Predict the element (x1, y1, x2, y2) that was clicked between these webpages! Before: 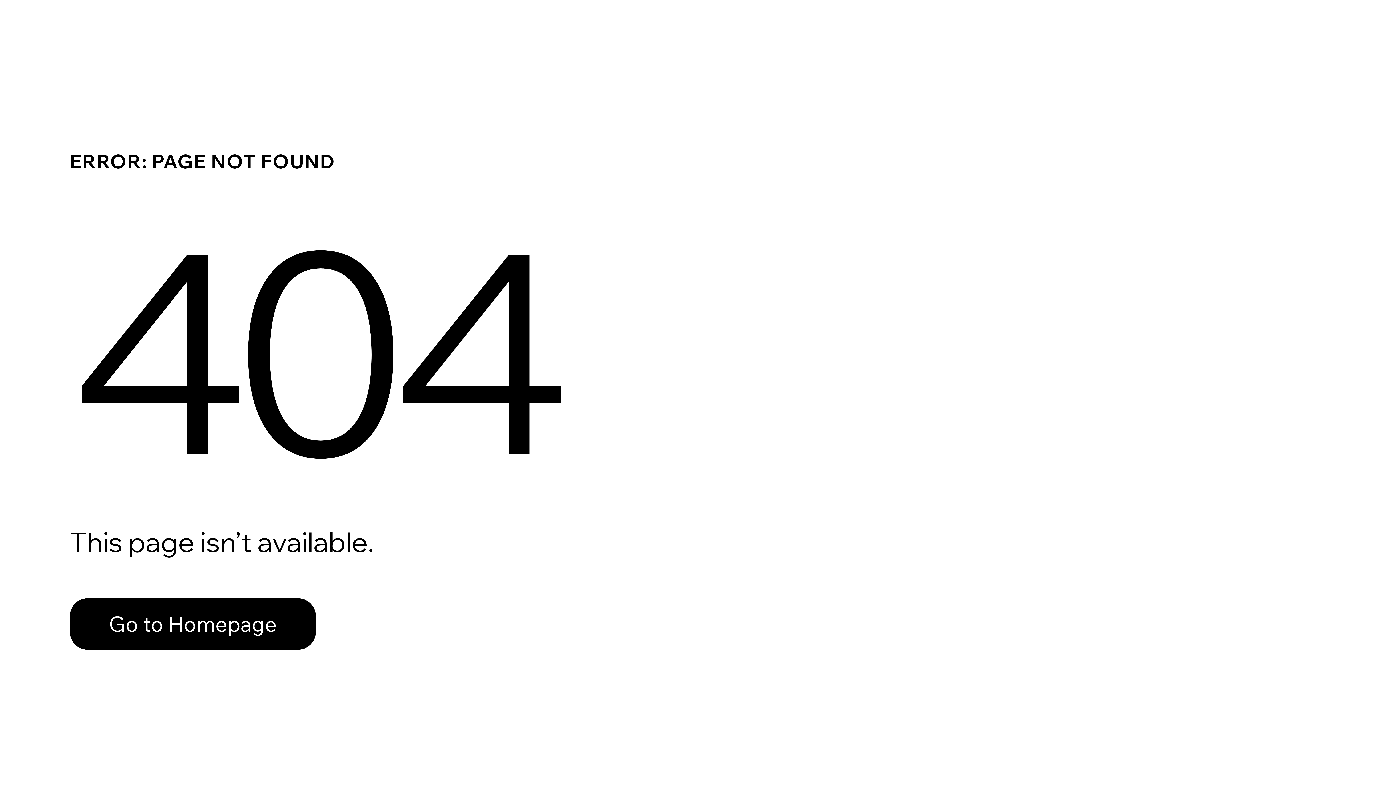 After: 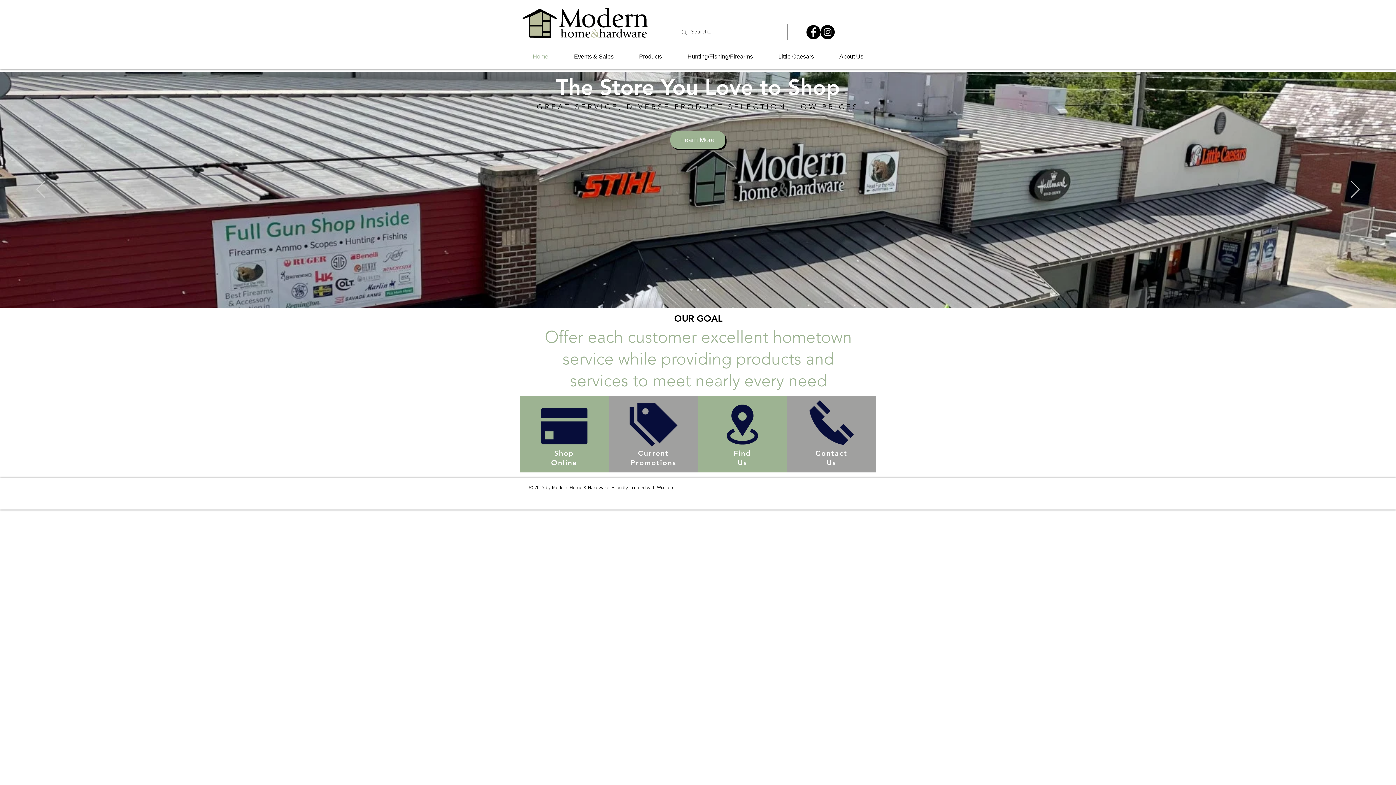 Action: label: Go to Homepage bbox: (69, 582, 768, 659)